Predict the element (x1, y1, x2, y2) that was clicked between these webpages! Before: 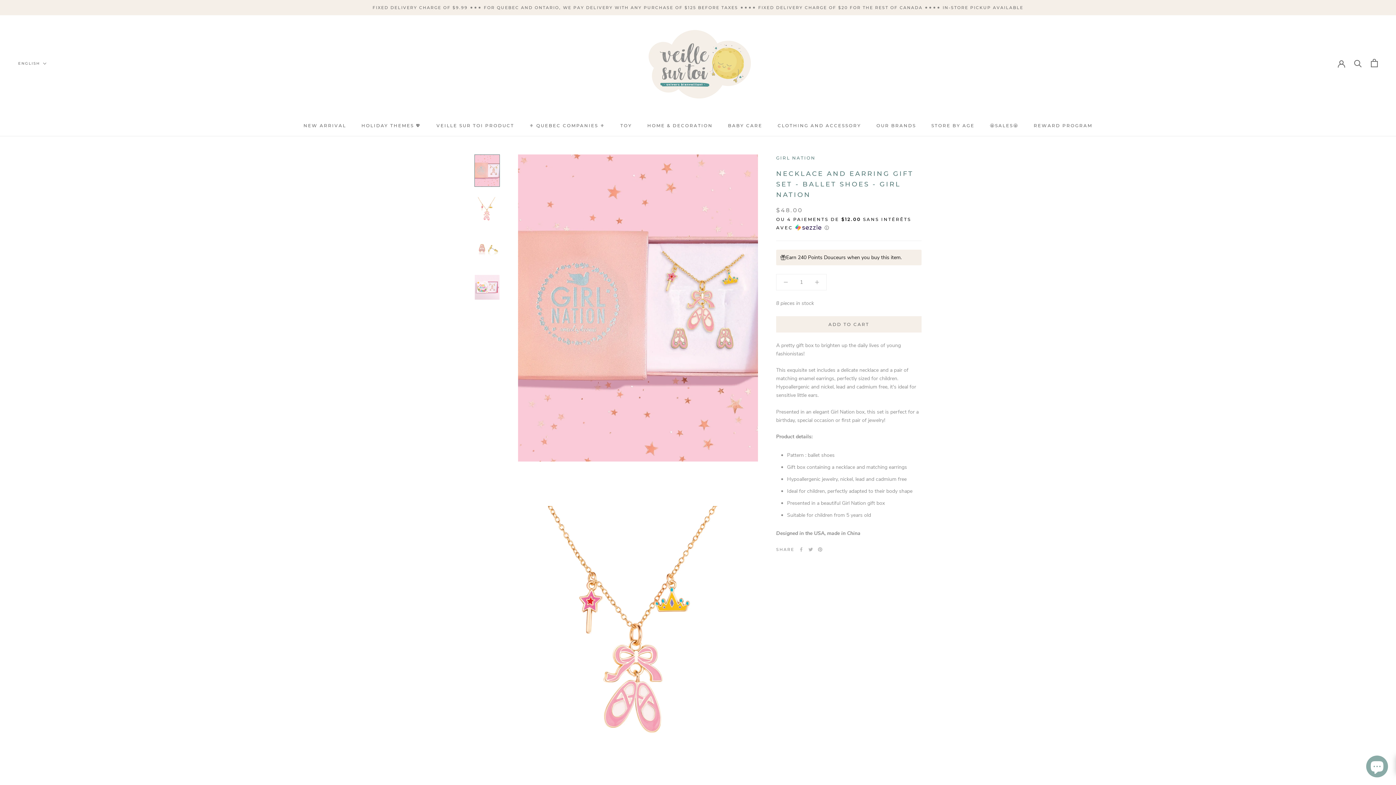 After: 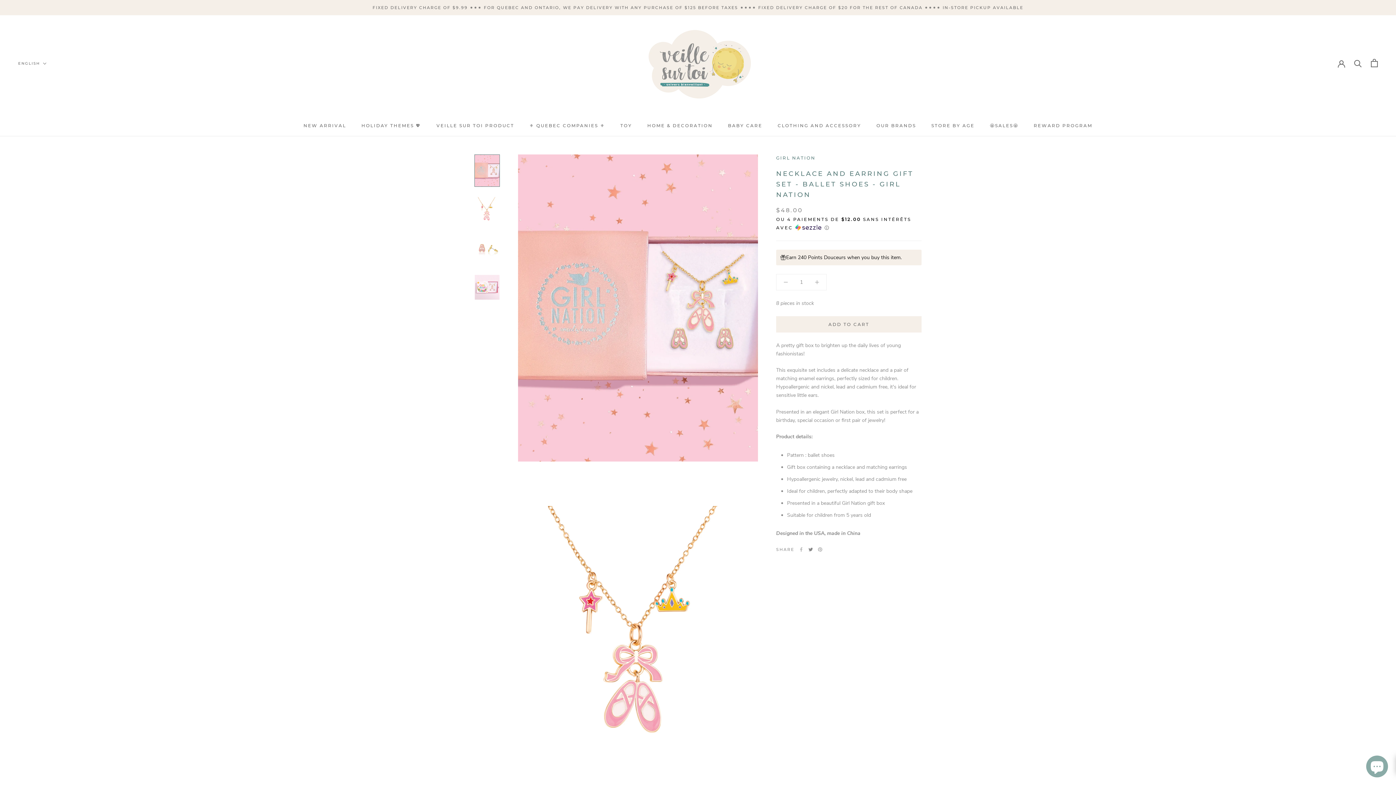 Action: label: Twitter bbox: (808, 547, 813, 552)